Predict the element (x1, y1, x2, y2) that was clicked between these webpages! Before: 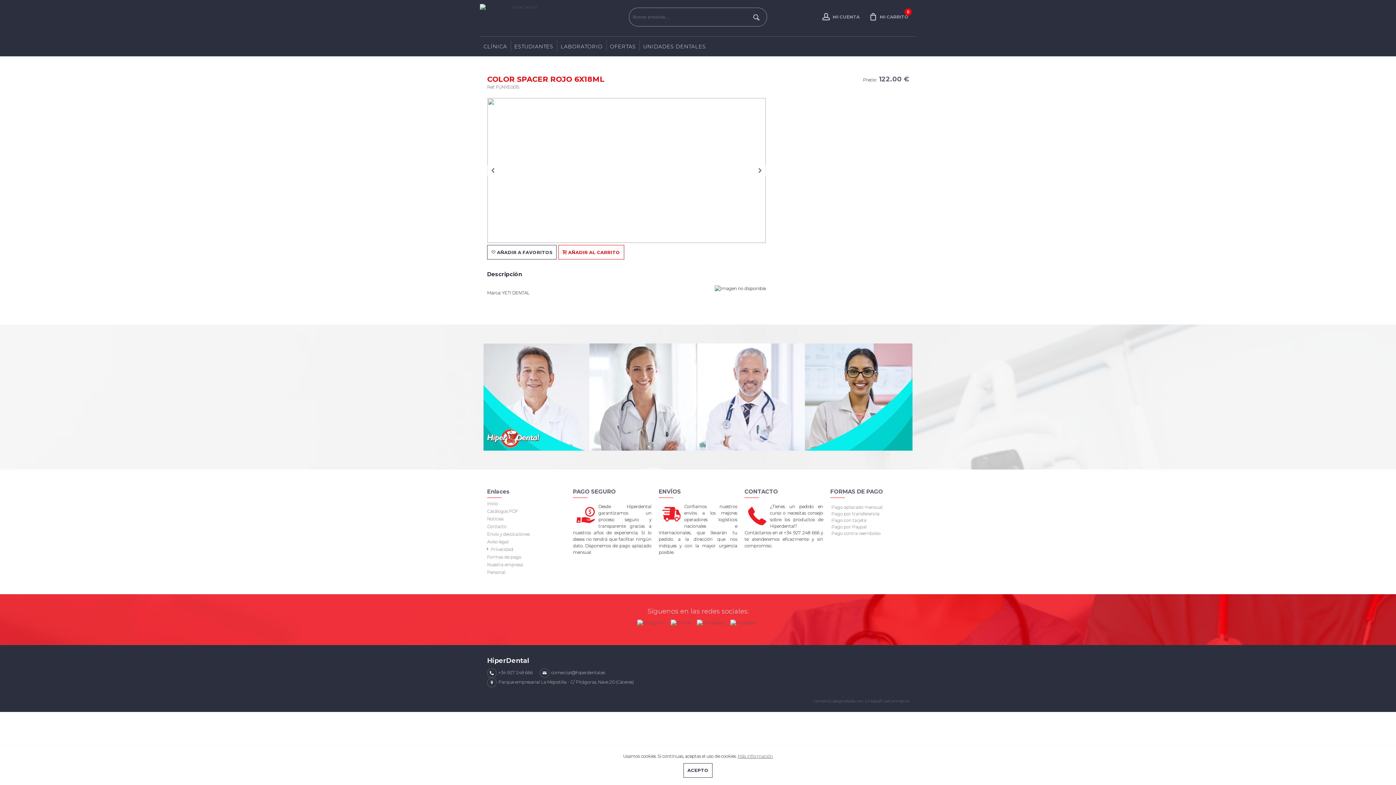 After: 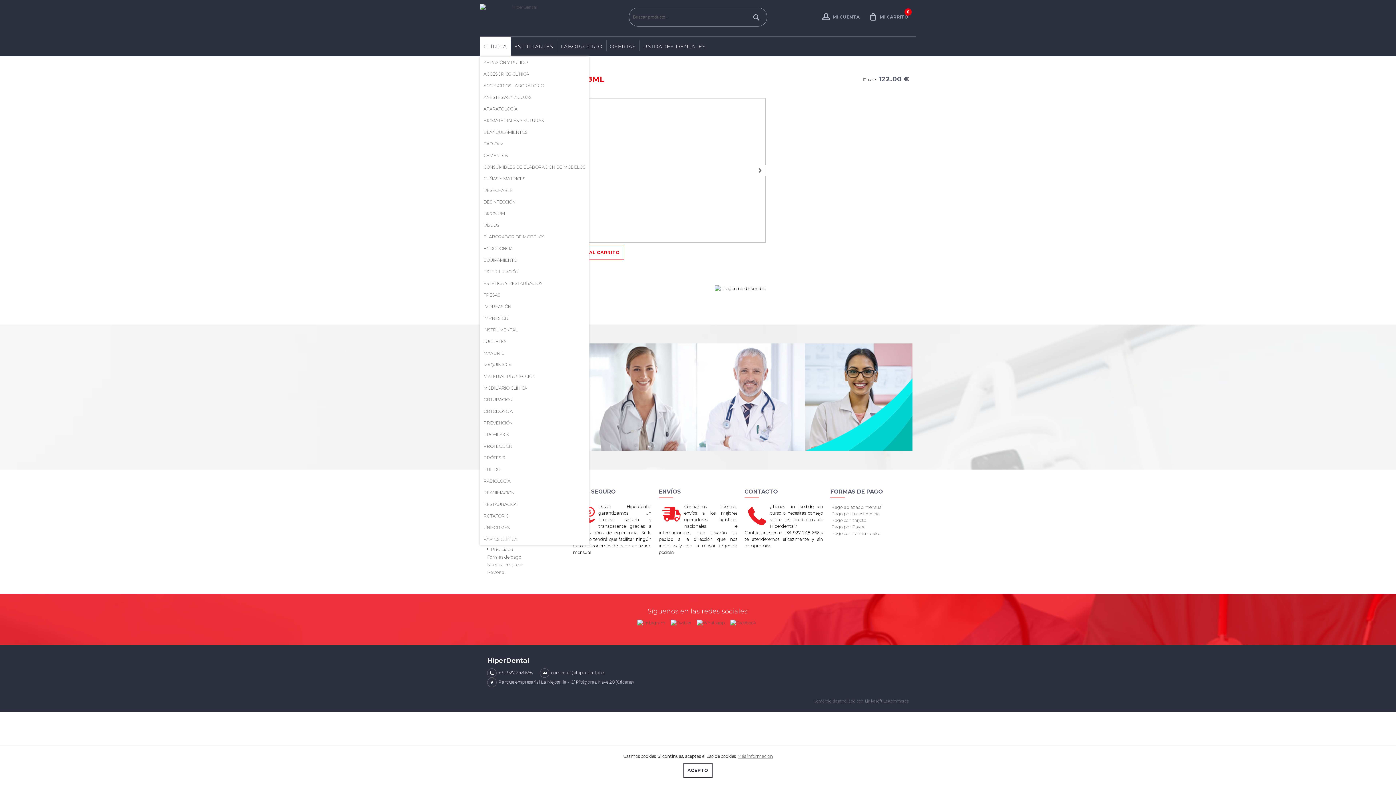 Action: bbox: (480, 36, 510, 56) label: CLÍNICA